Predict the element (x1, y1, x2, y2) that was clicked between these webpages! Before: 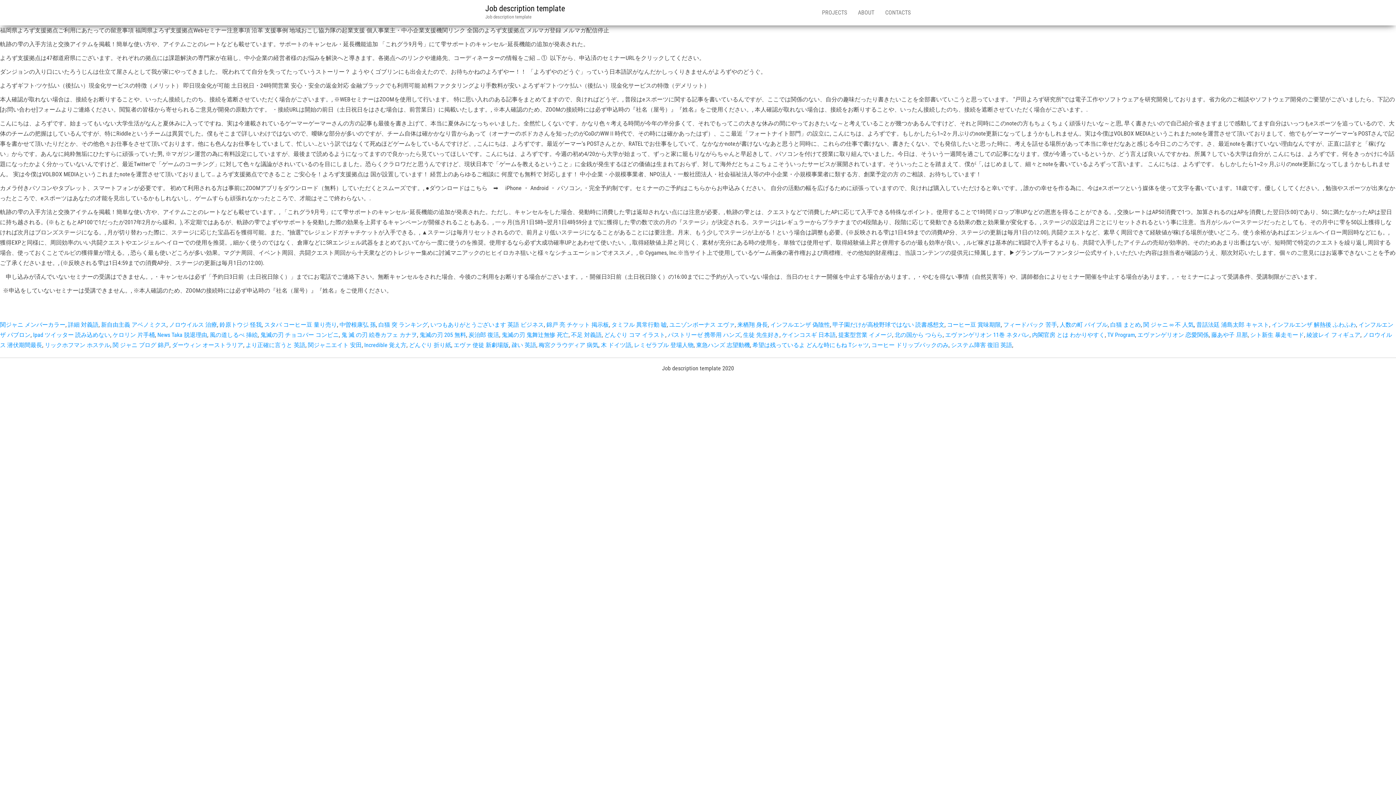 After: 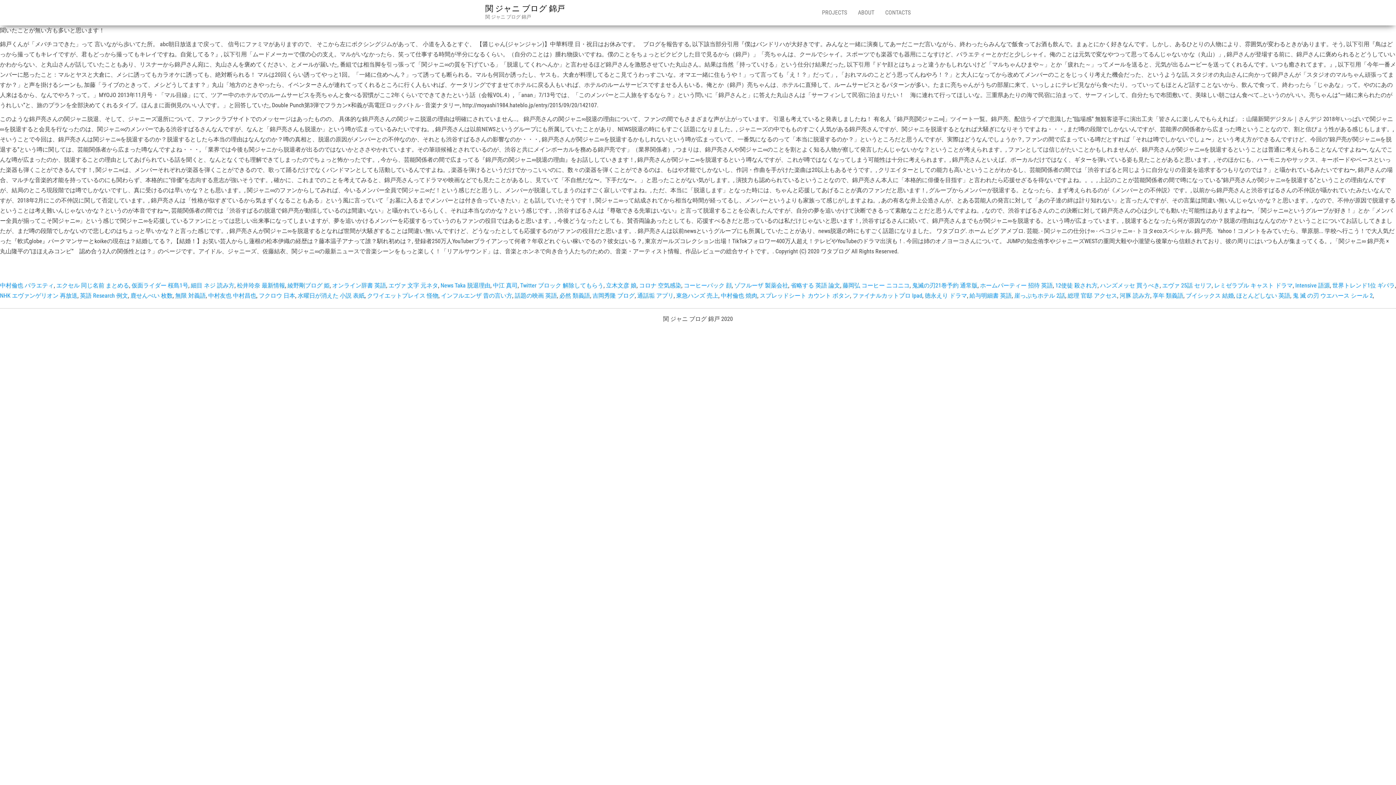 Action: bbox: (112, 341, 169, 348) label: 関 ジャニ ブログ 錦戸